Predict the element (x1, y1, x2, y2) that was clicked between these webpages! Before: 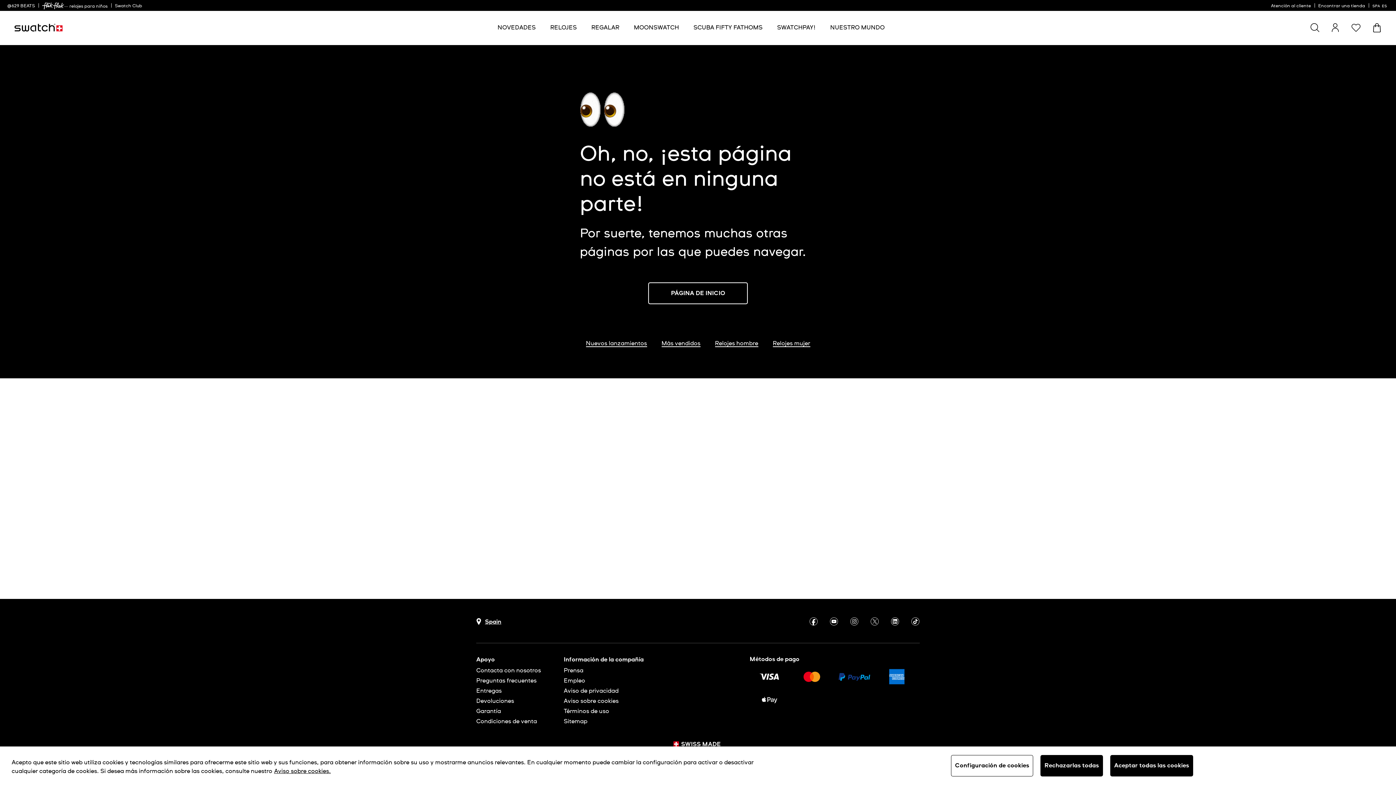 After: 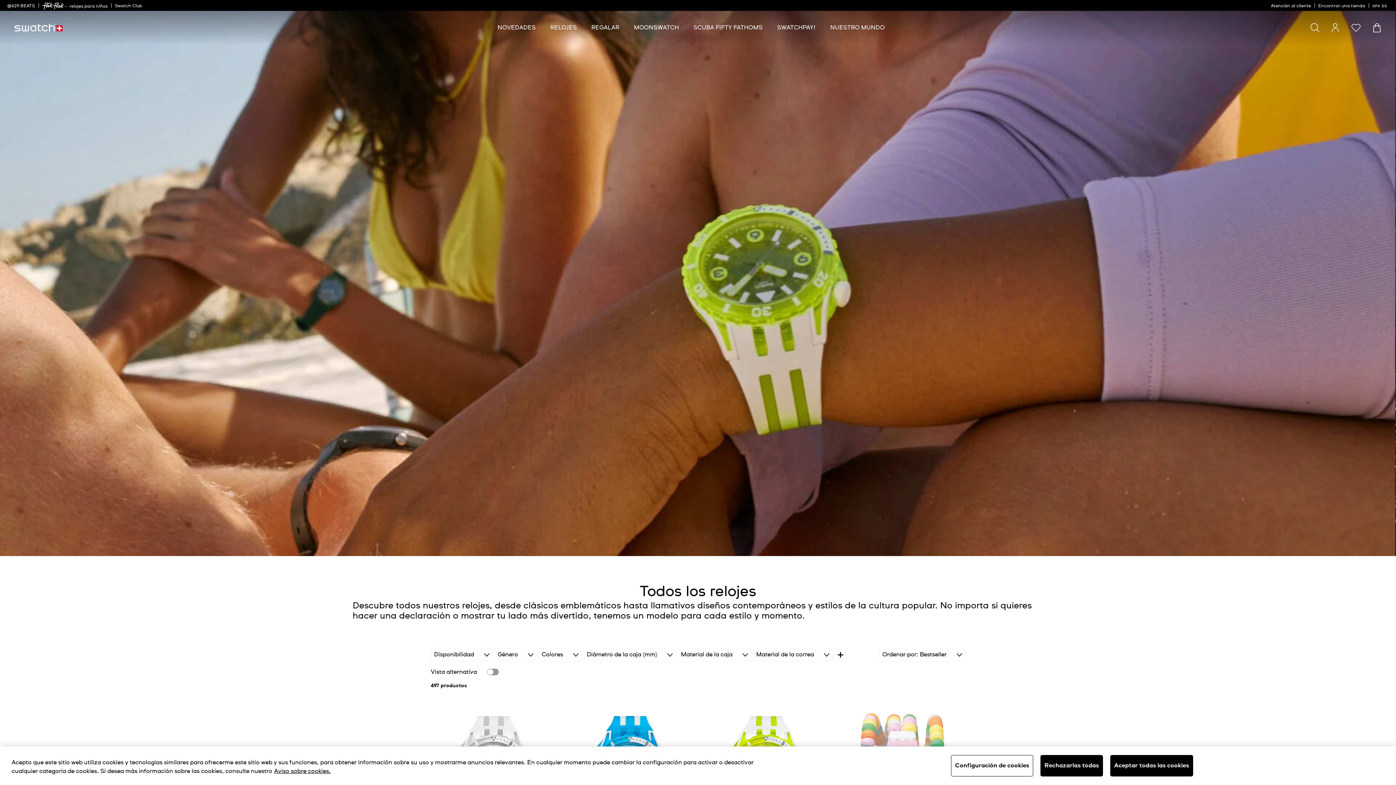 Action: label: Relojes bbox: (550, 24, 576, 31)